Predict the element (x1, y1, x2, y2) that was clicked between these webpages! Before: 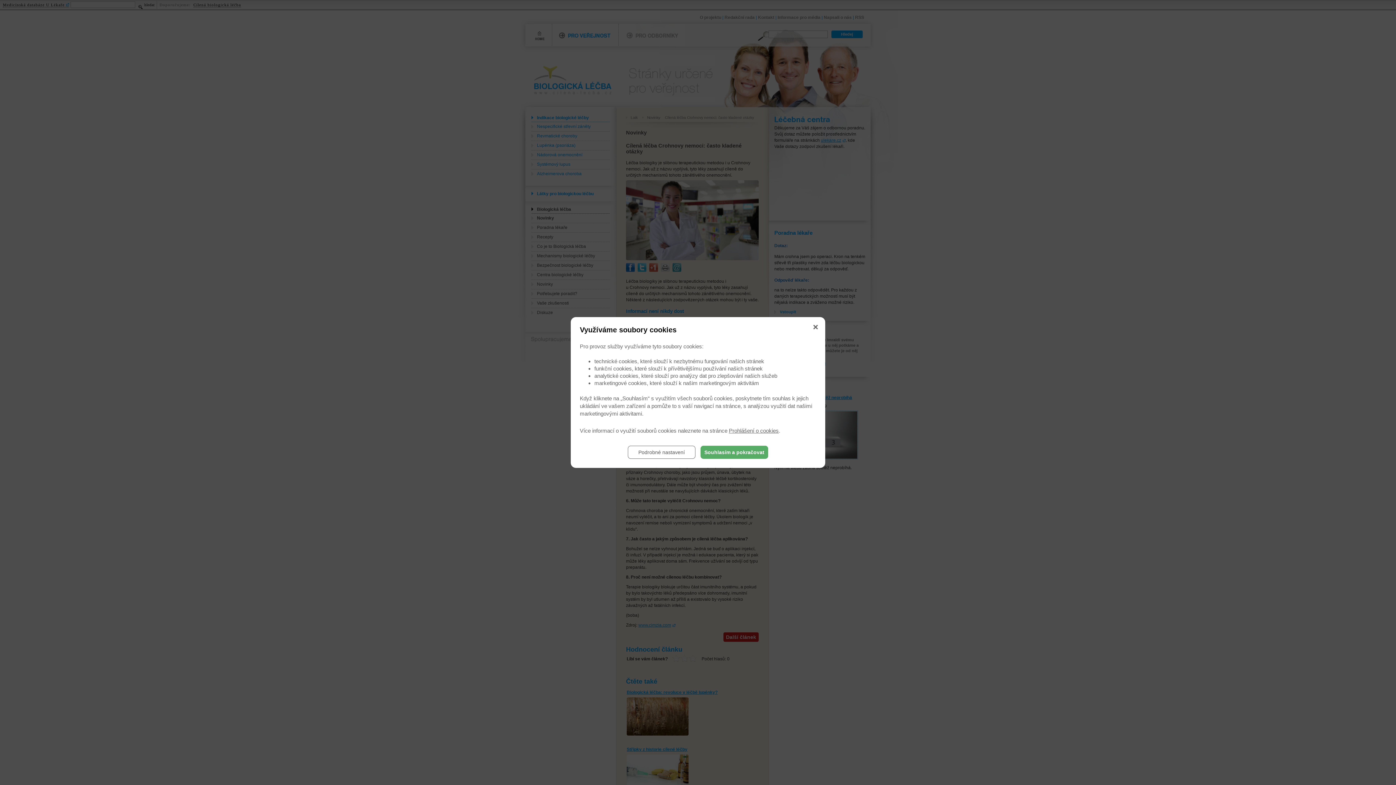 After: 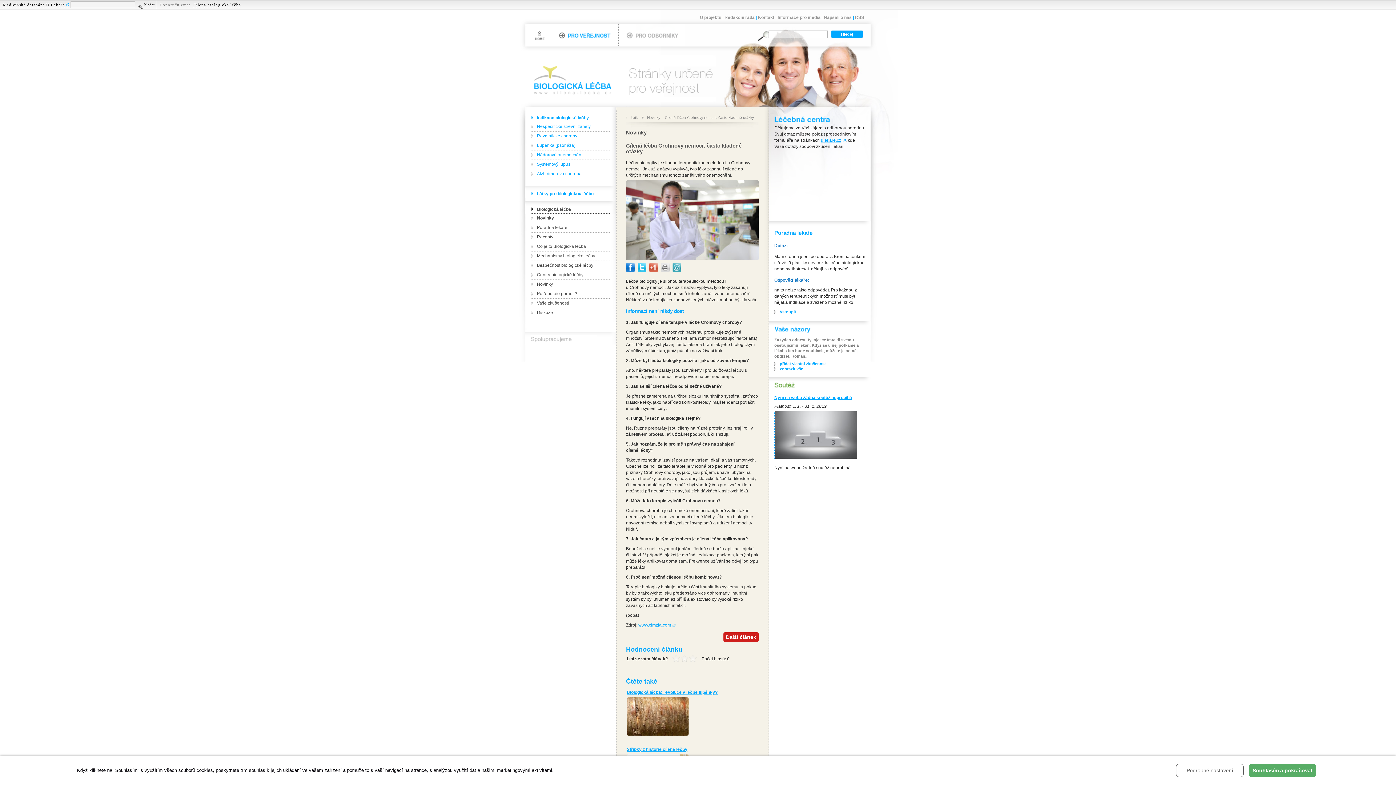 Action: bbox: (815, 324, 820, 329)